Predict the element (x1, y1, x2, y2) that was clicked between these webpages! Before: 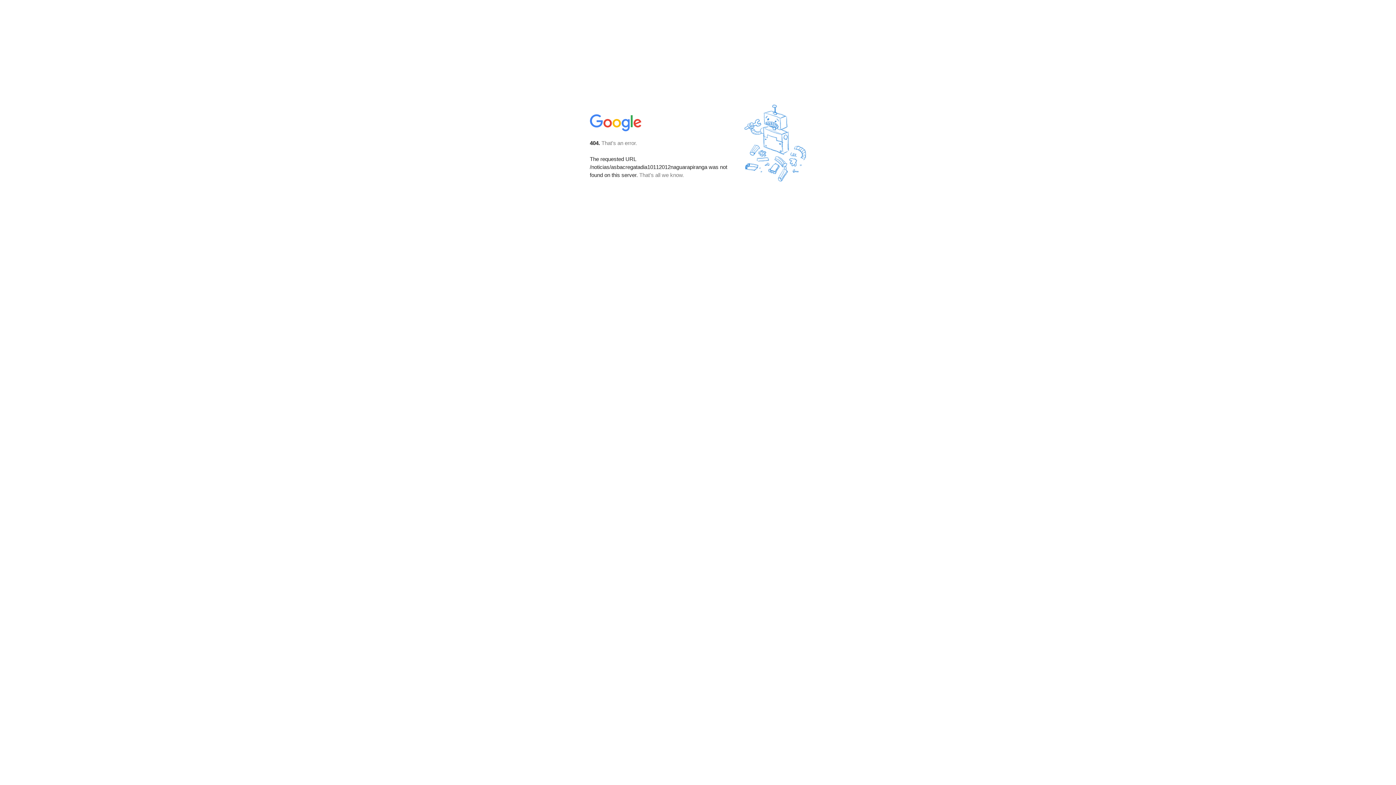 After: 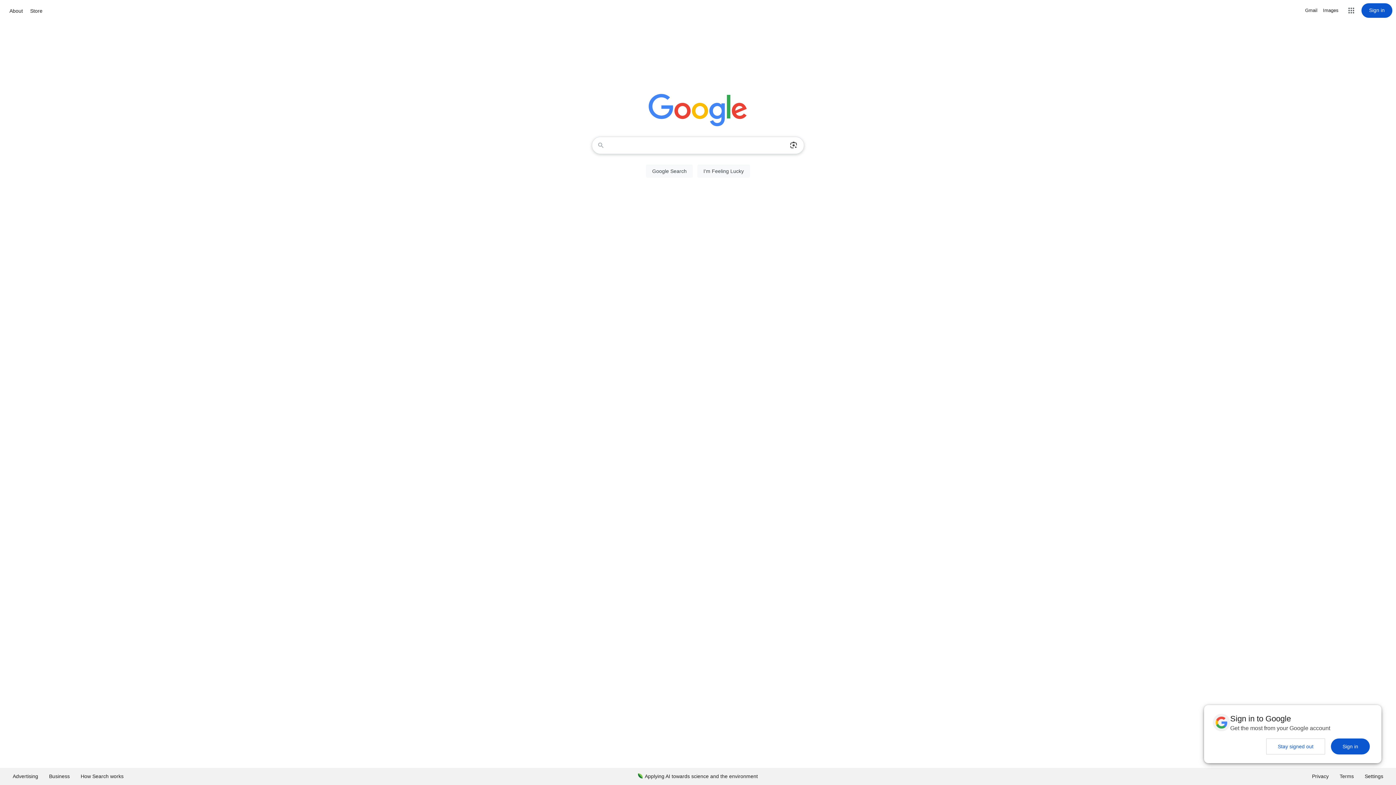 Action: bbox: (590, 127, 642, 134)